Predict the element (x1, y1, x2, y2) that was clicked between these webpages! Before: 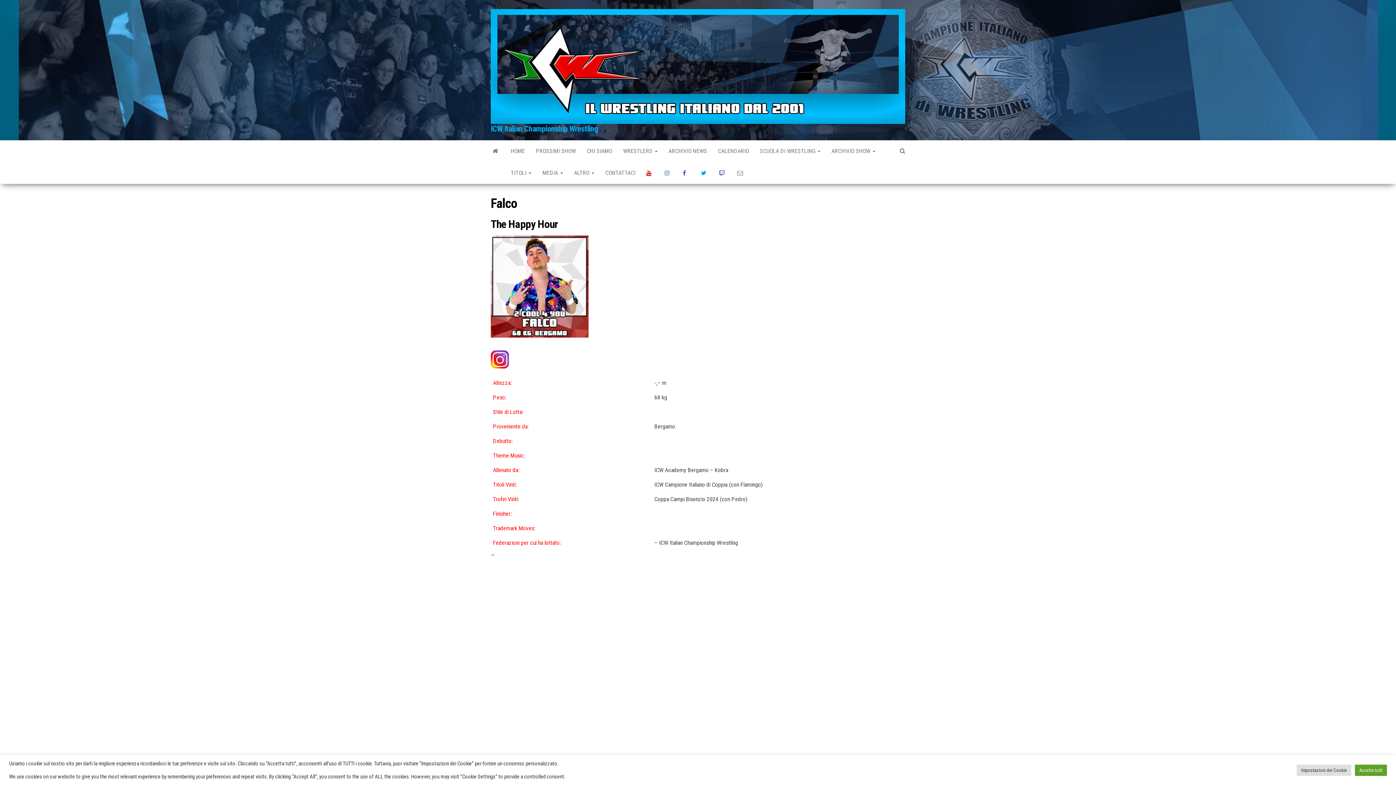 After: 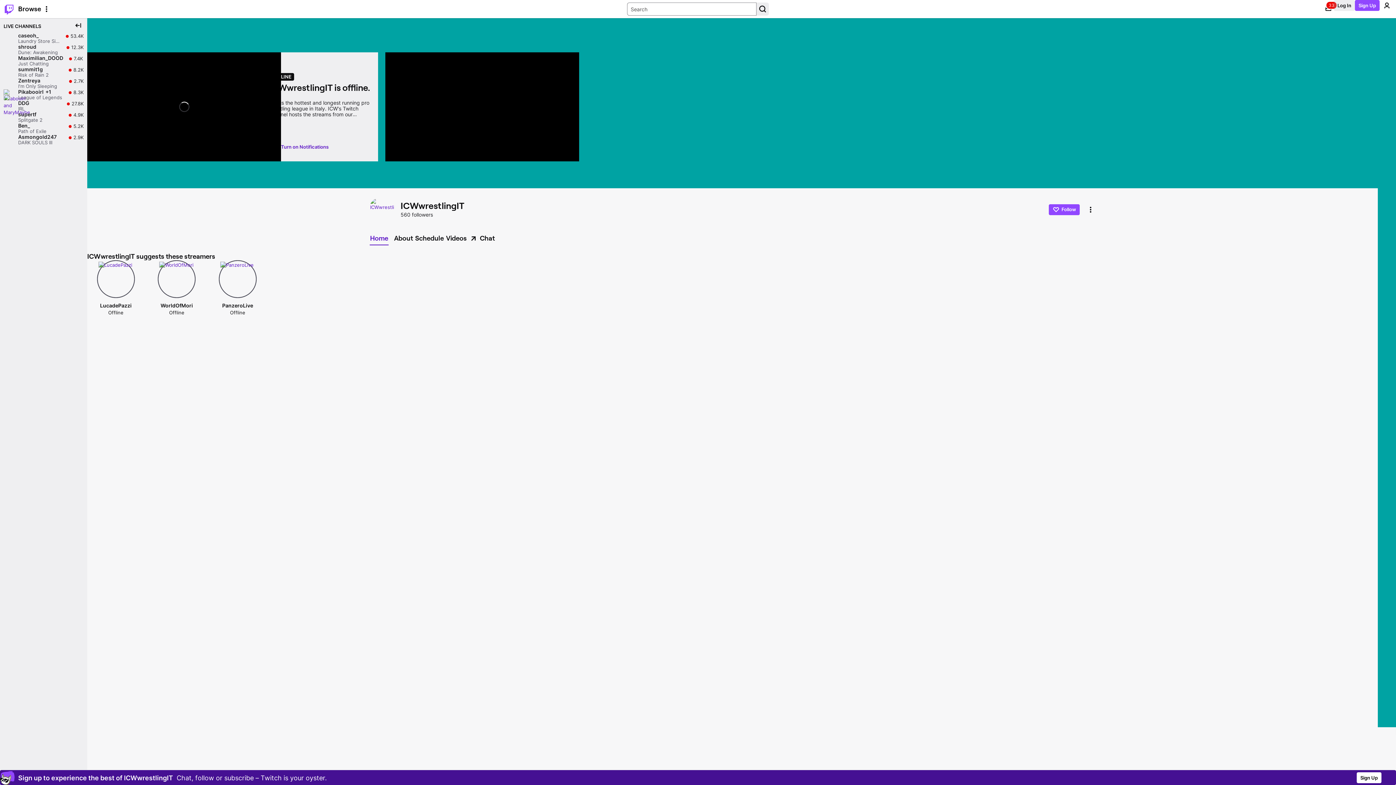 Action: bbox: (713, 162, 732, 184) label: LA ICW SU TWITCH